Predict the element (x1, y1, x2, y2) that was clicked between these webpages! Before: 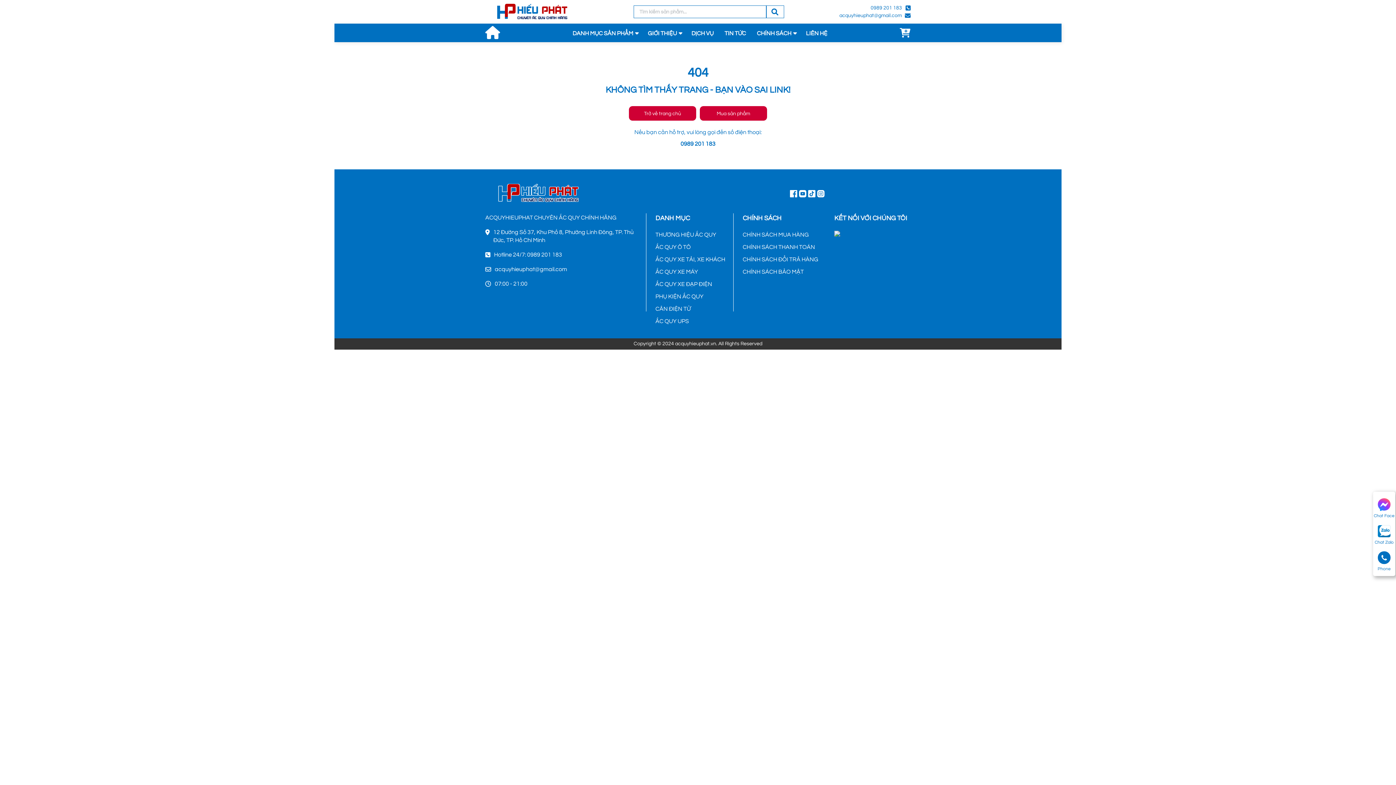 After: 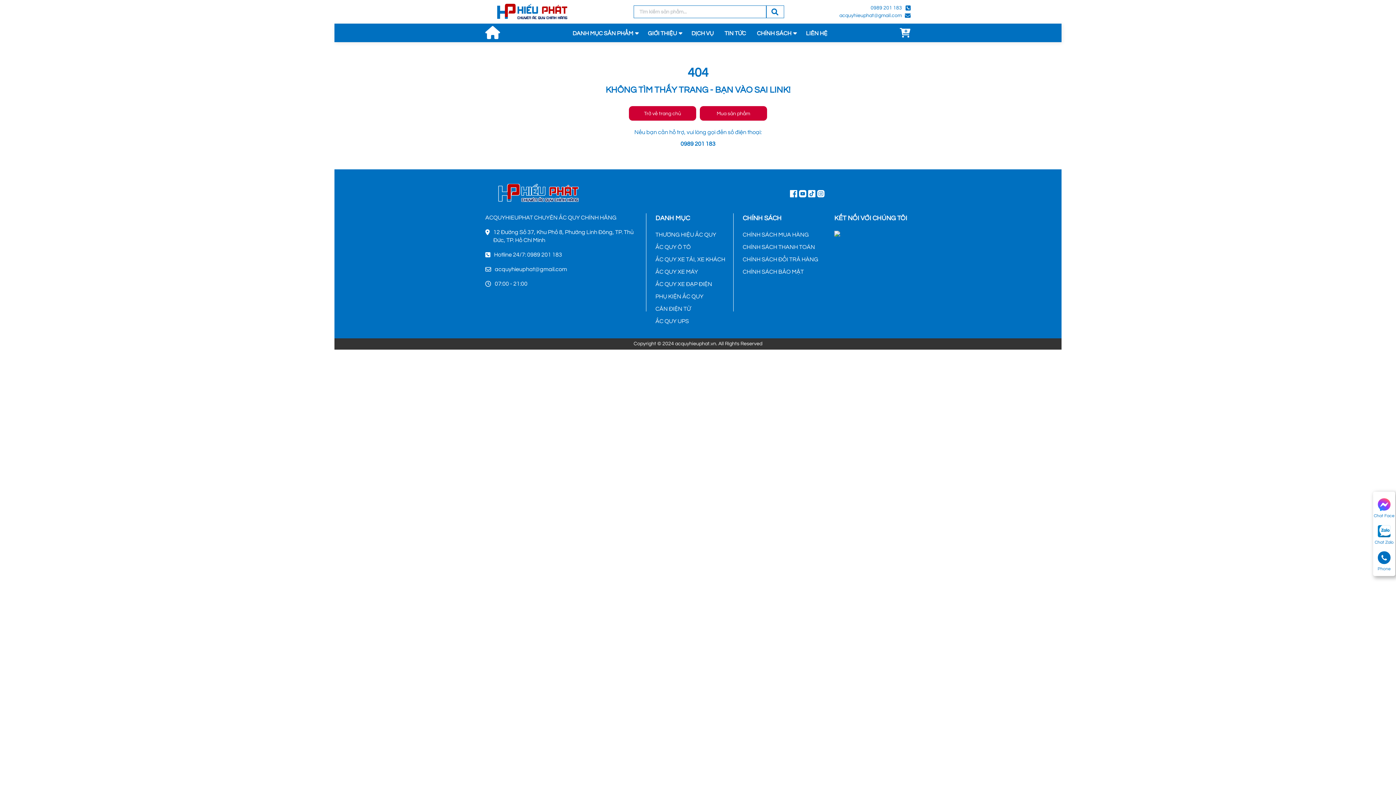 Action: label: 0989 201 183 bbox: (839, 4, 910, 11)